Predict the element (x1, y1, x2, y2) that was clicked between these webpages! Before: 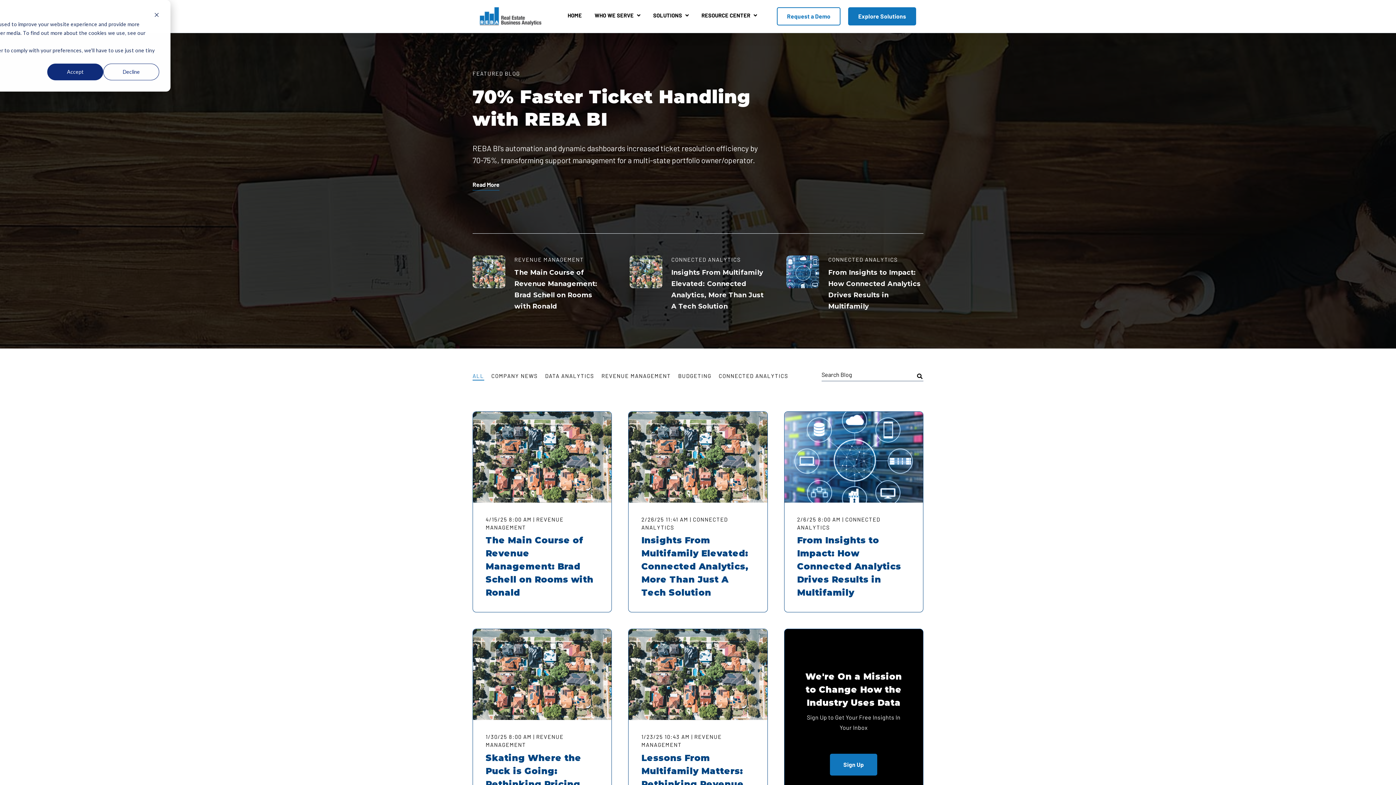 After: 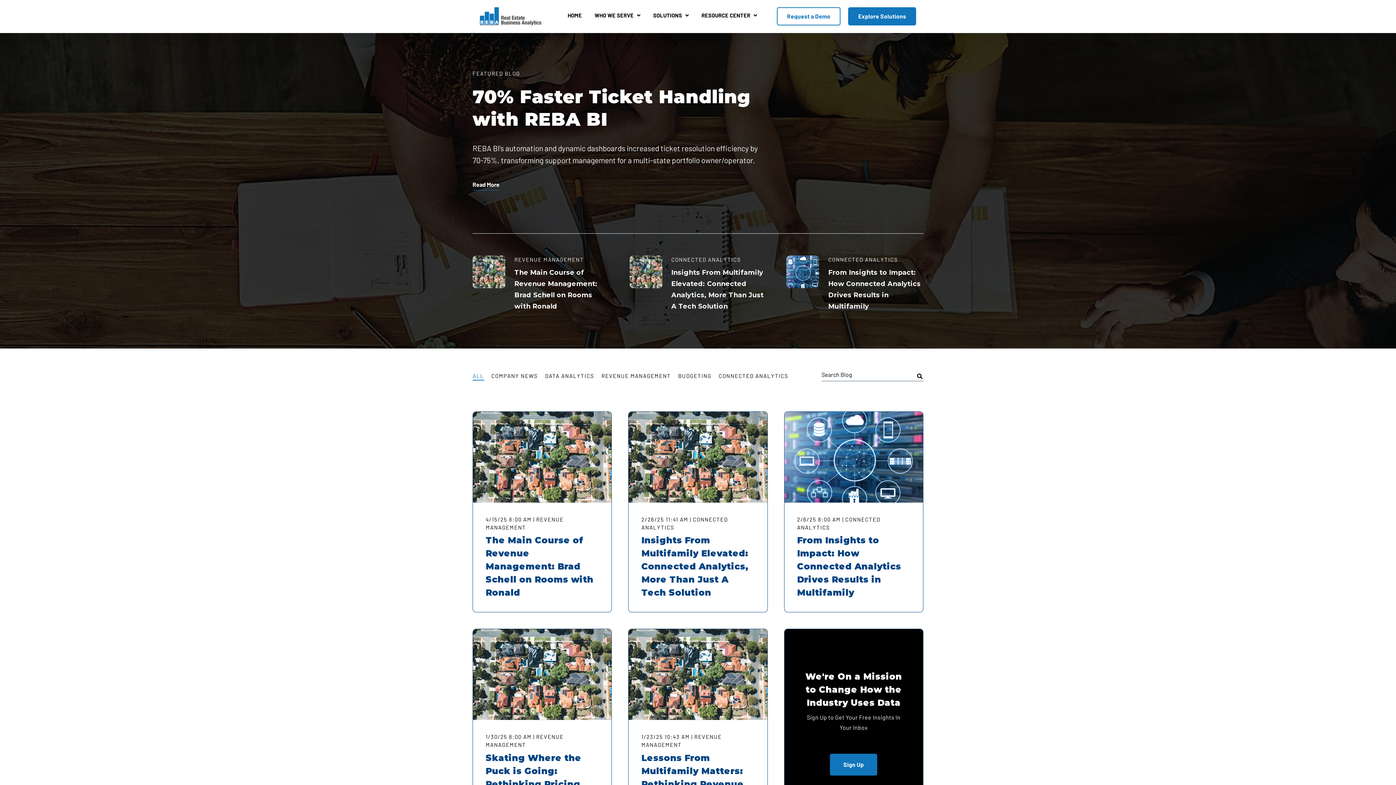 Action: bbox: (154, 11, 159, 19) label: Dismiss cookie banner